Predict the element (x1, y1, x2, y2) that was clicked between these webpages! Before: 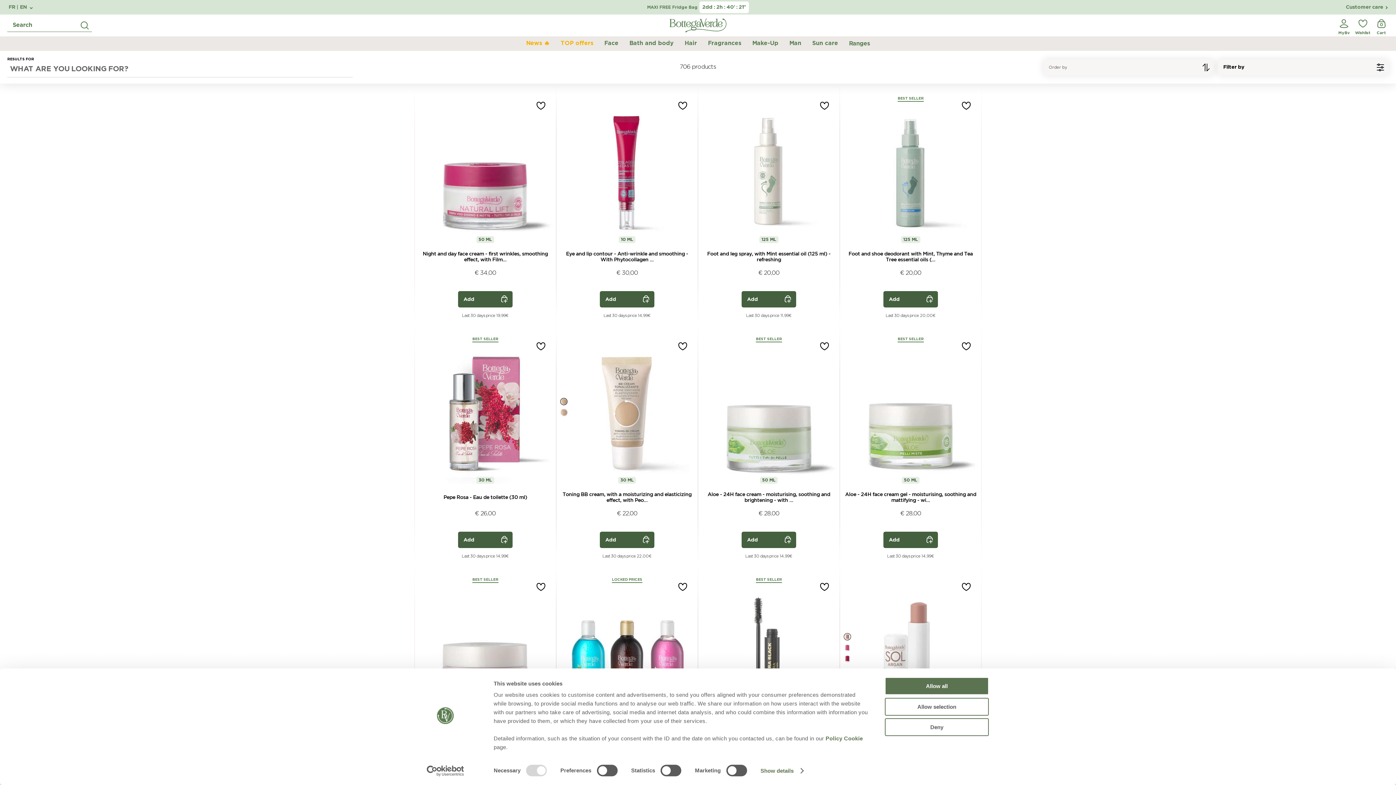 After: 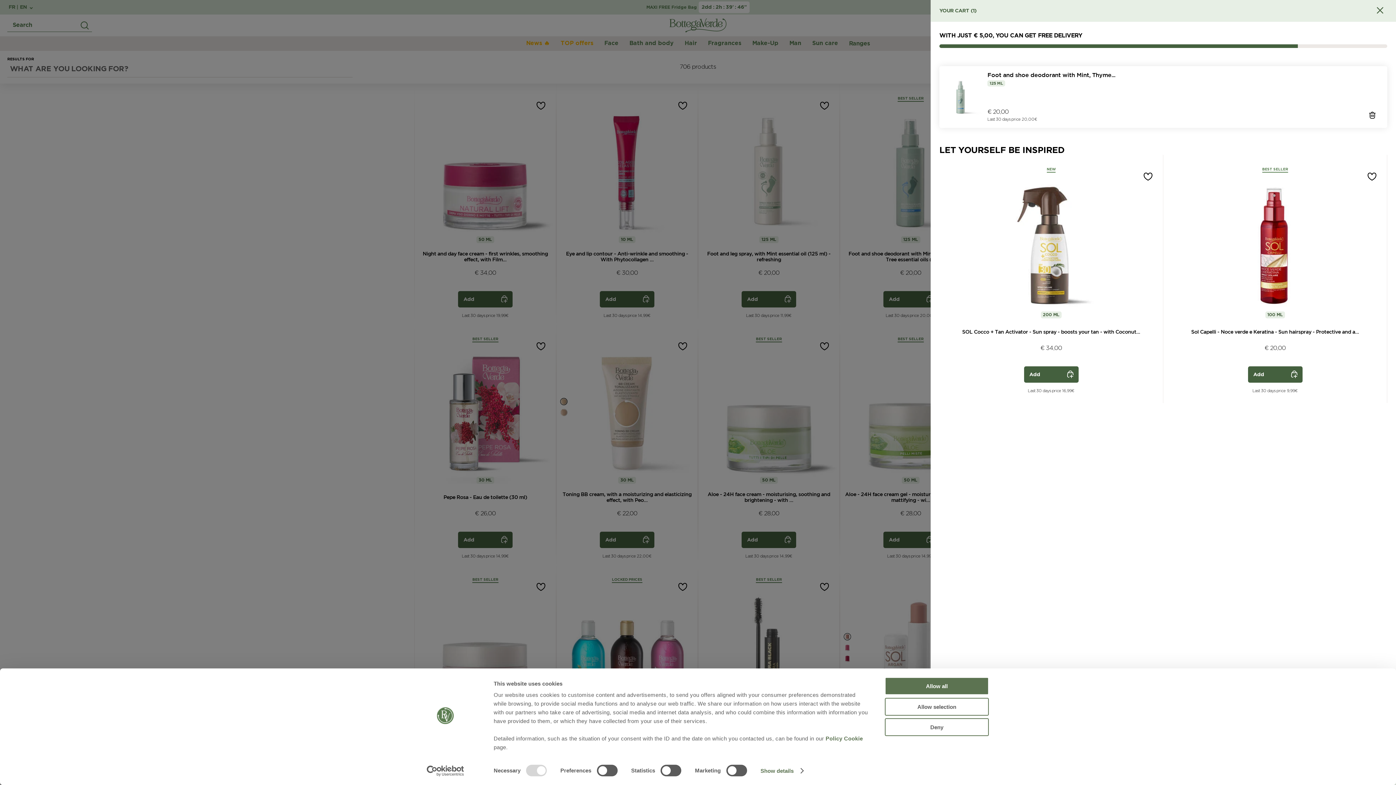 Action: label: Add bbox: (883, 291, 938, 307)